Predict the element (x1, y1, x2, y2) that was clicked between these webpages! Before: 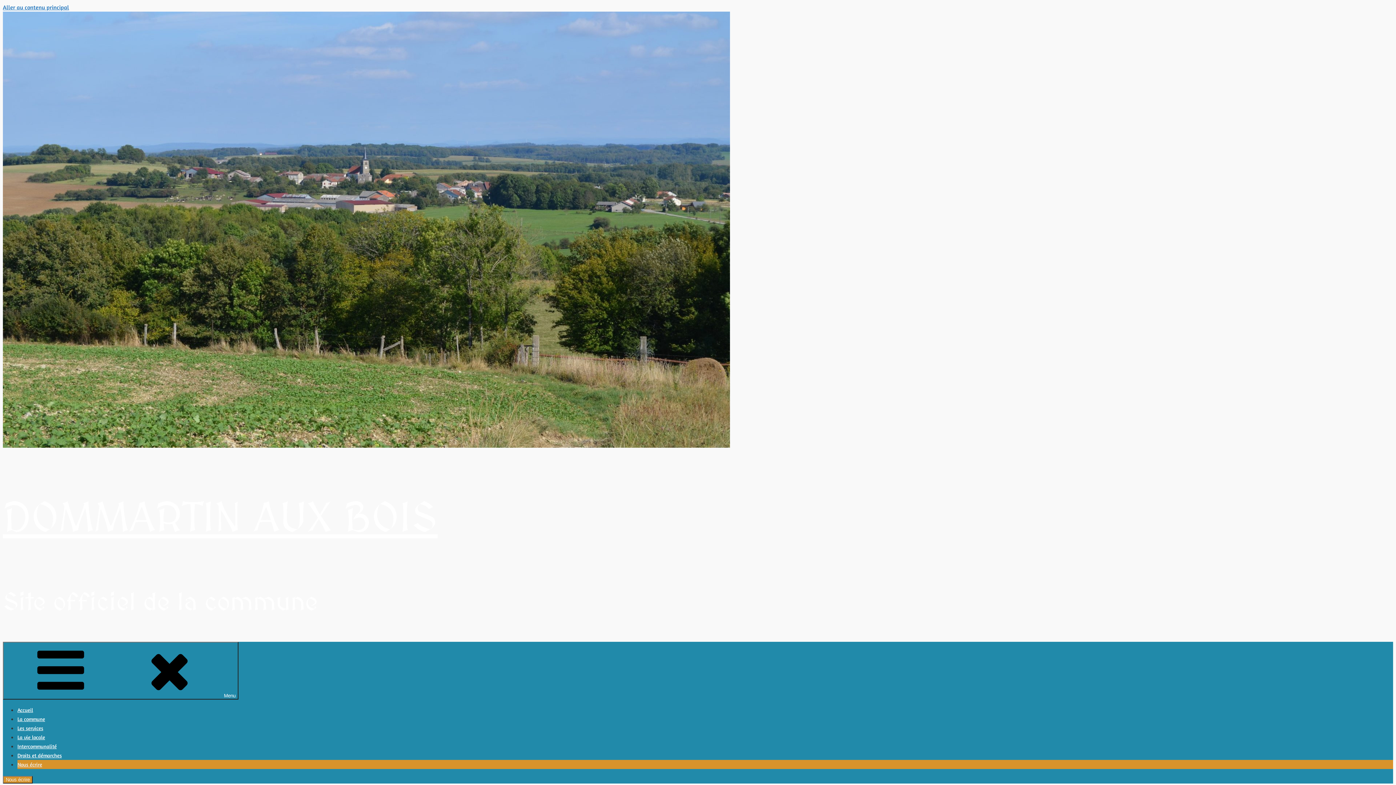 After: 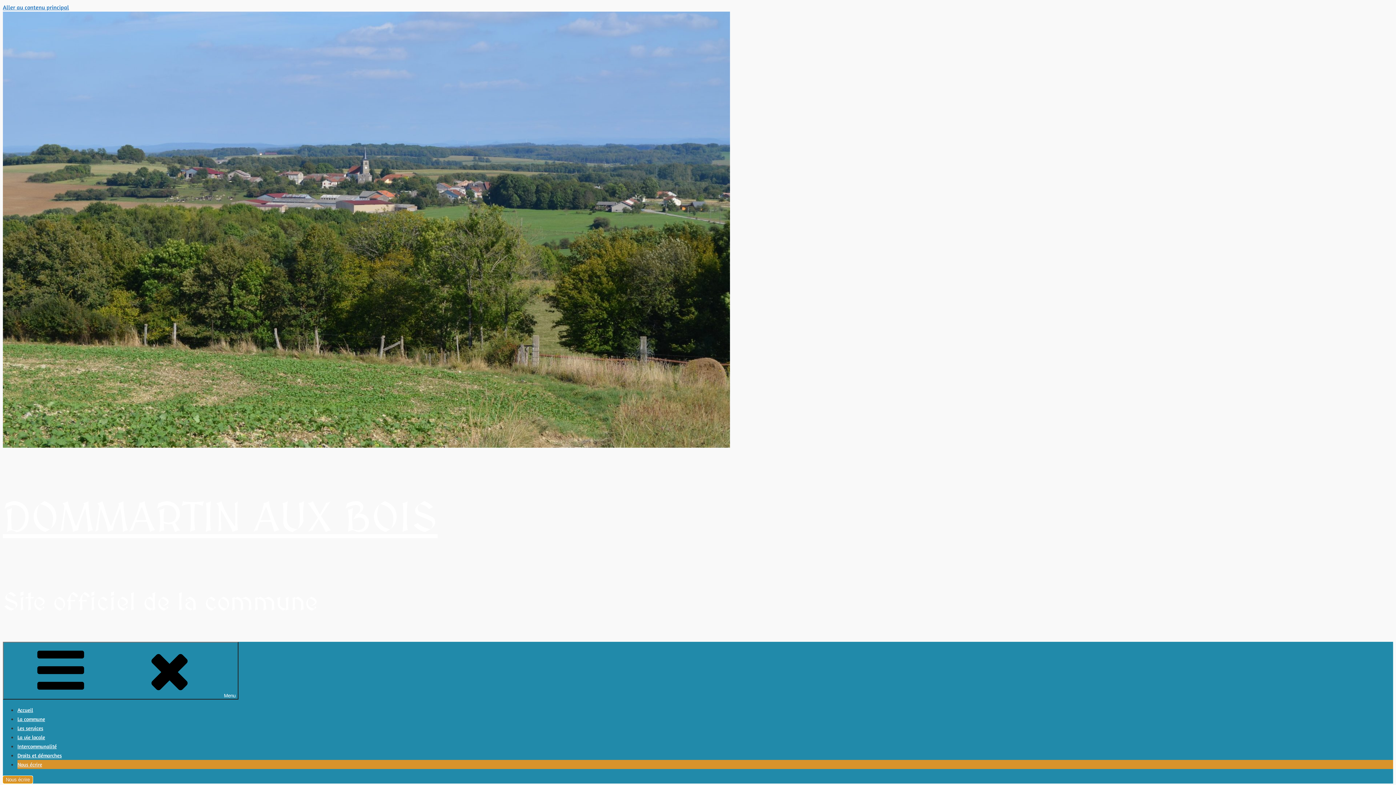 Action: label: Nous écrire bbox: (2, 776, 32, 784)